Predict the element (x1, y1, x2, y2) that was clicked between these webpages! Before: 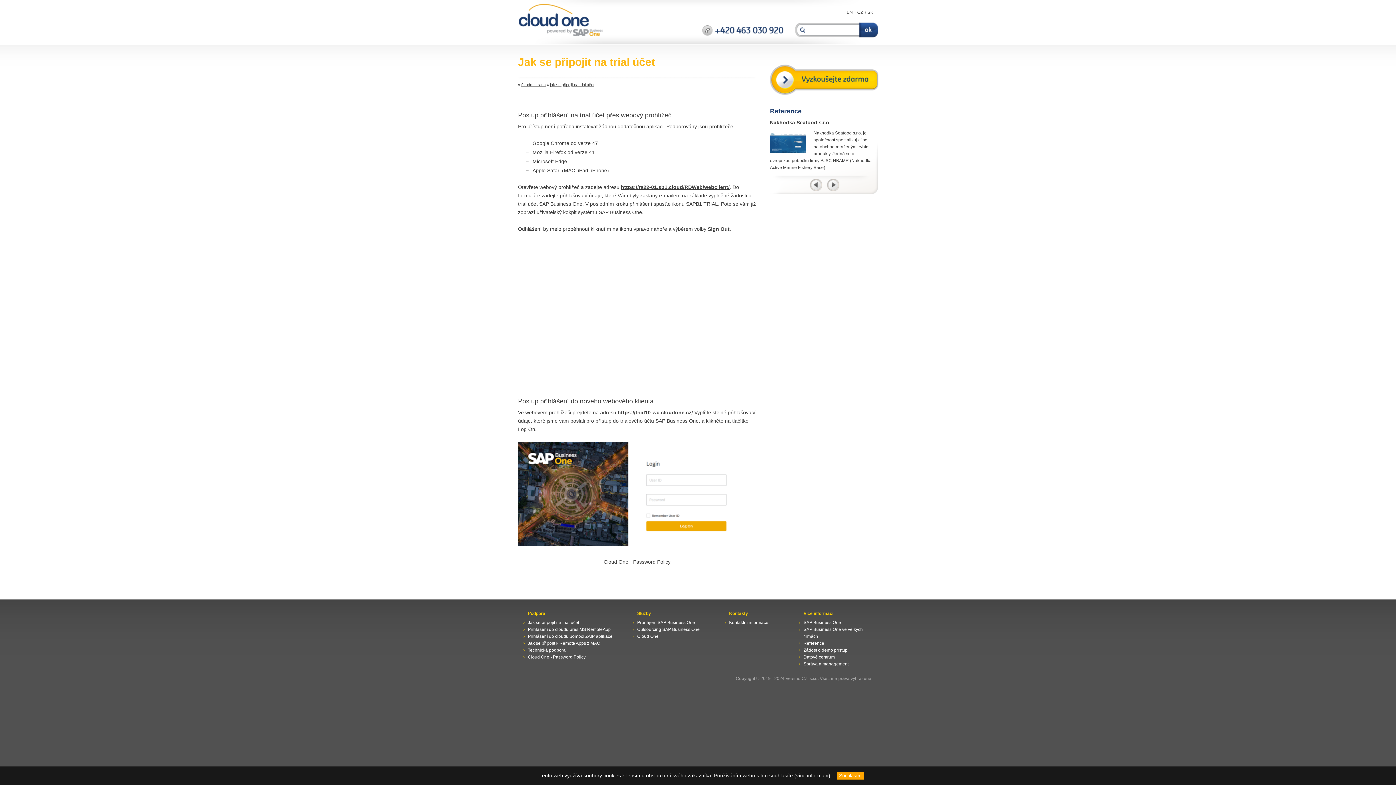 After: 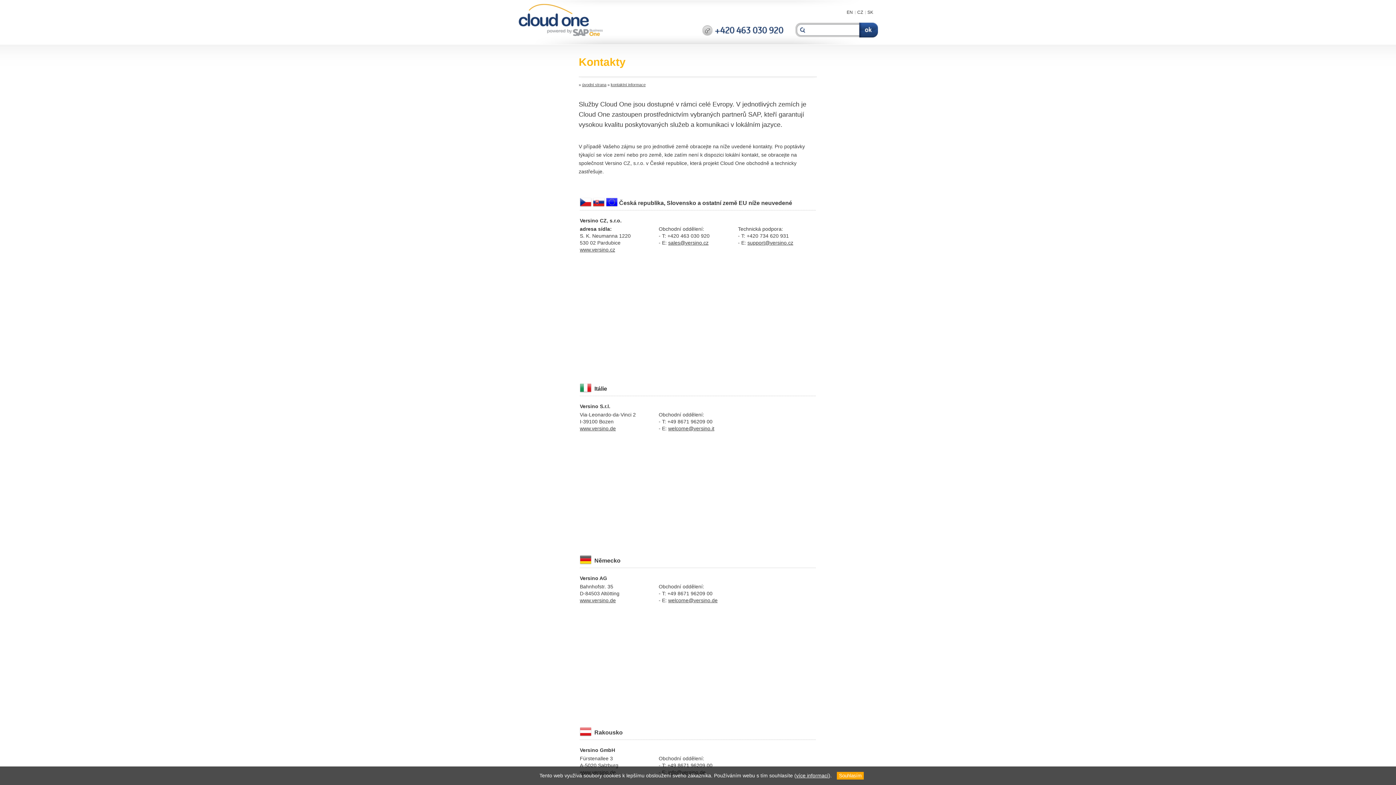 Action: bbox: (729, 619, 784, 626) label: Kontaktní informace